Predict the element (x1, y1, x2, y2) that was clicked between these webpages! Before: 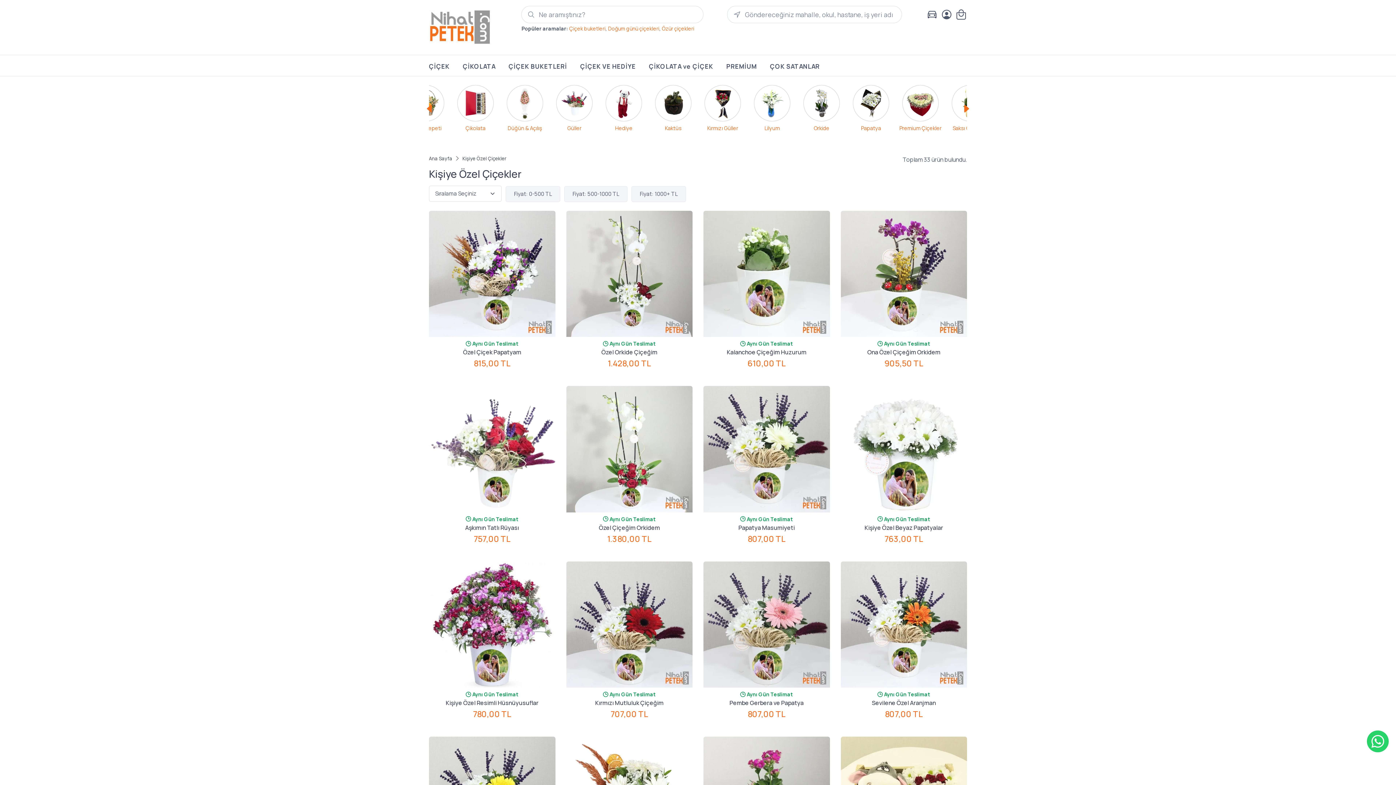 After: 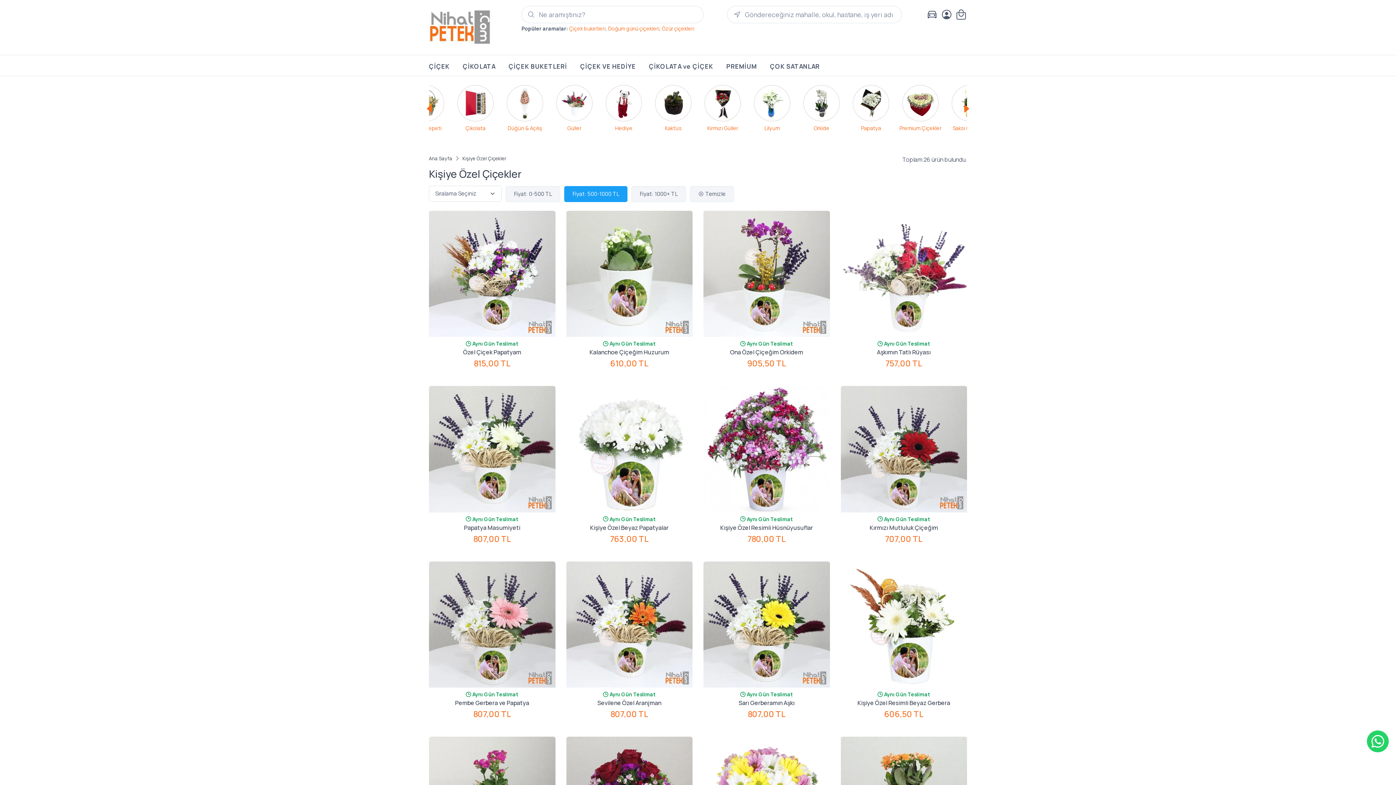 Action: label: Fiyat: 500-1000 TL bbox: (564, 186, 627, 202)